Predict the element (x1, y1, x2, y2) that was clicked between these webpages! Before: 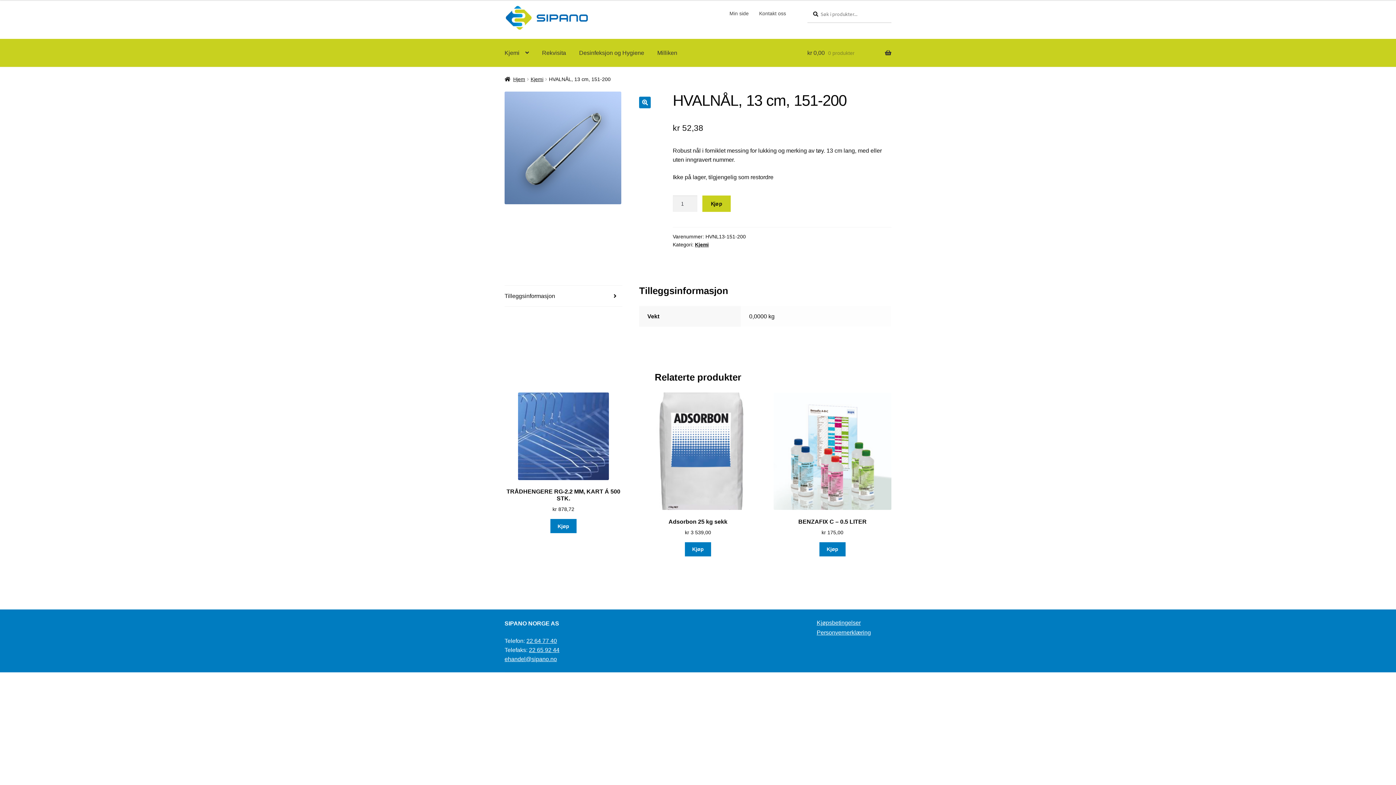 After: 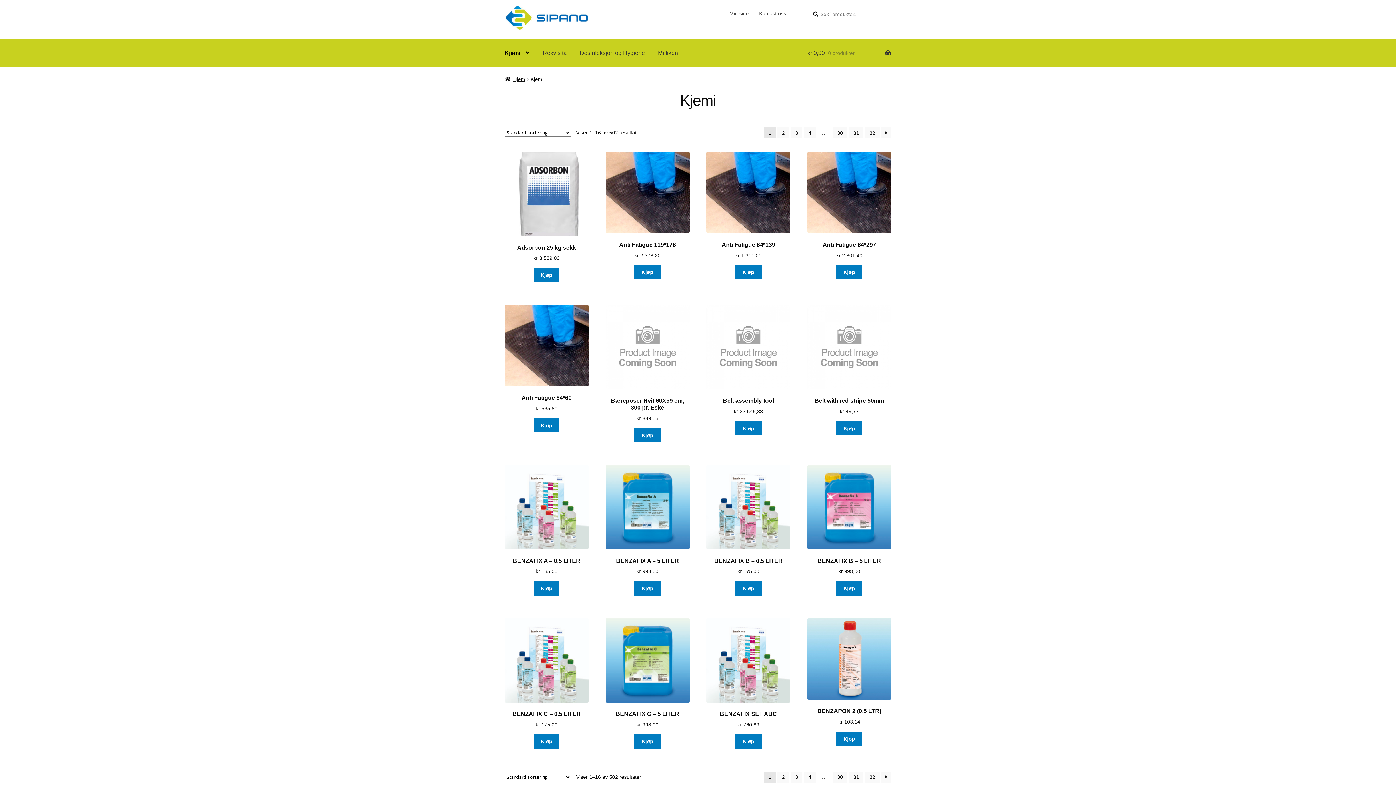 Action: bbox: (695, 241, 708, 247) label: Kjemi